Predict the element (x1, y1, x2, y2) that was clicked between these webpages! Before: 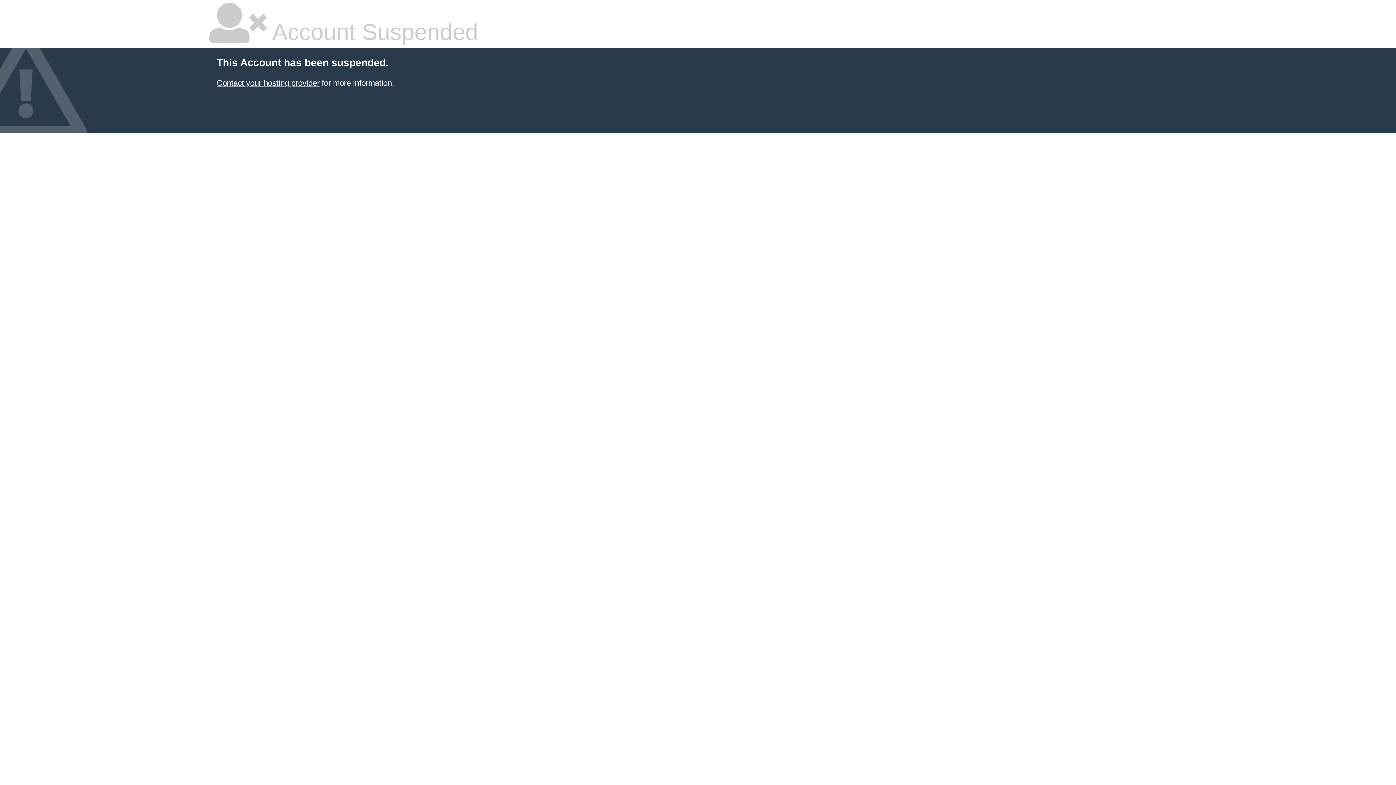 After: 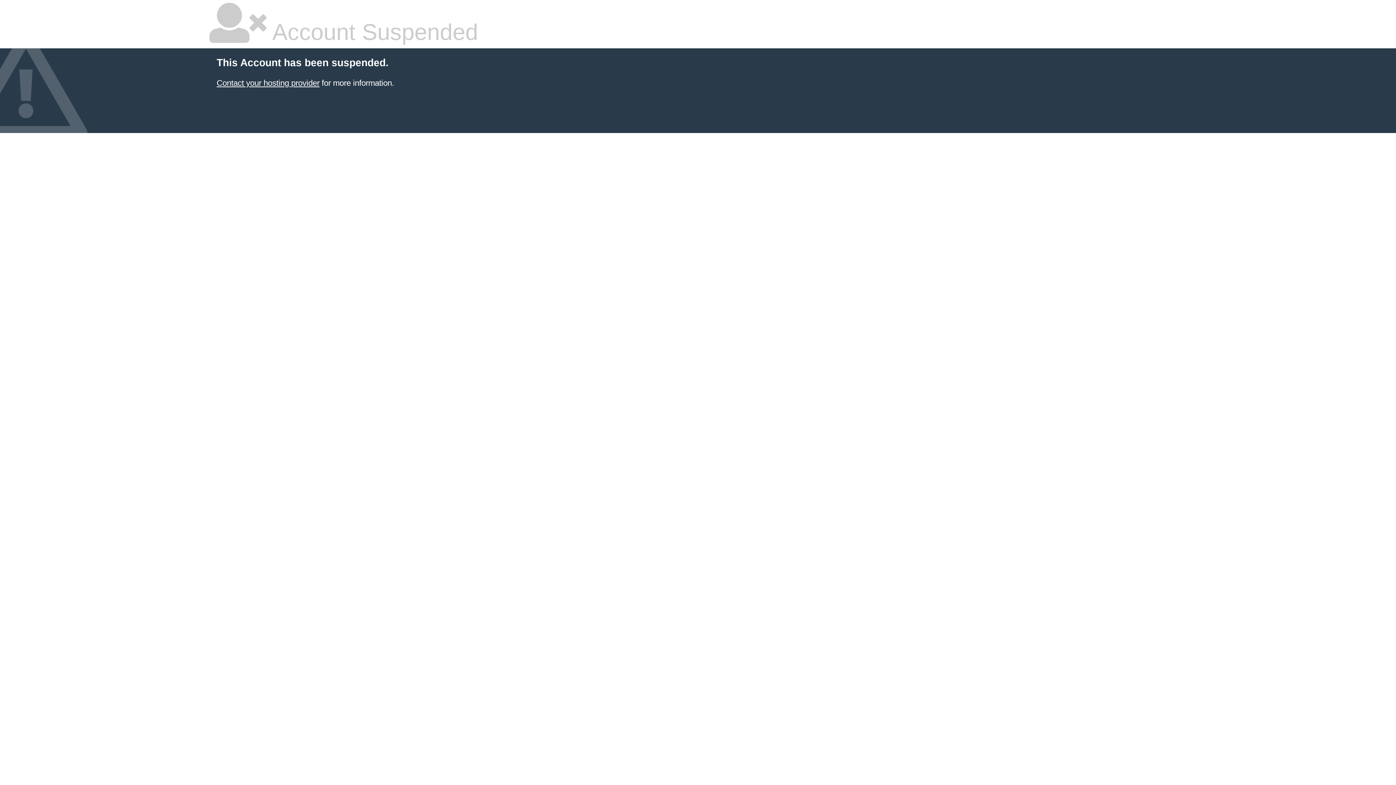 Action: label: Contact your hosting provider bbox: (216, 78, 319, 87)